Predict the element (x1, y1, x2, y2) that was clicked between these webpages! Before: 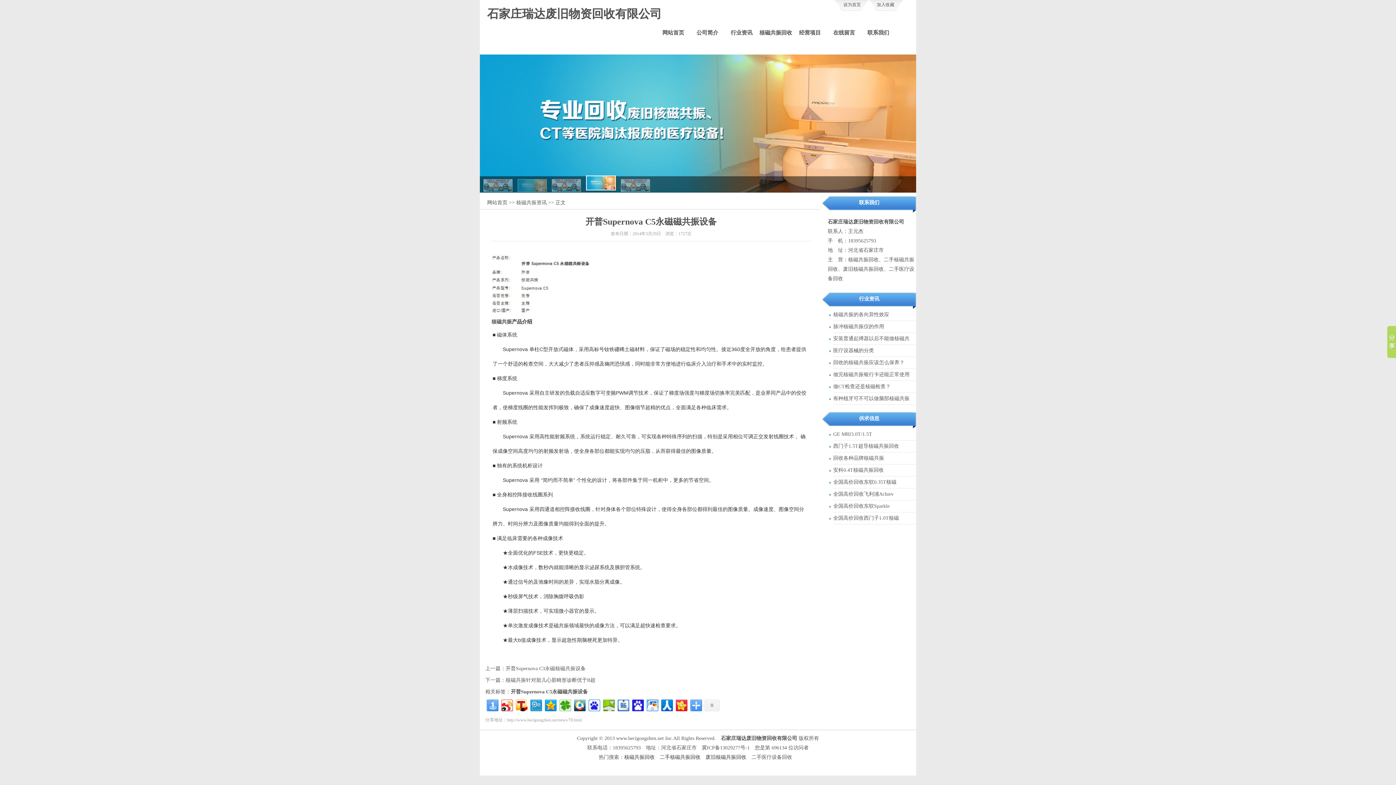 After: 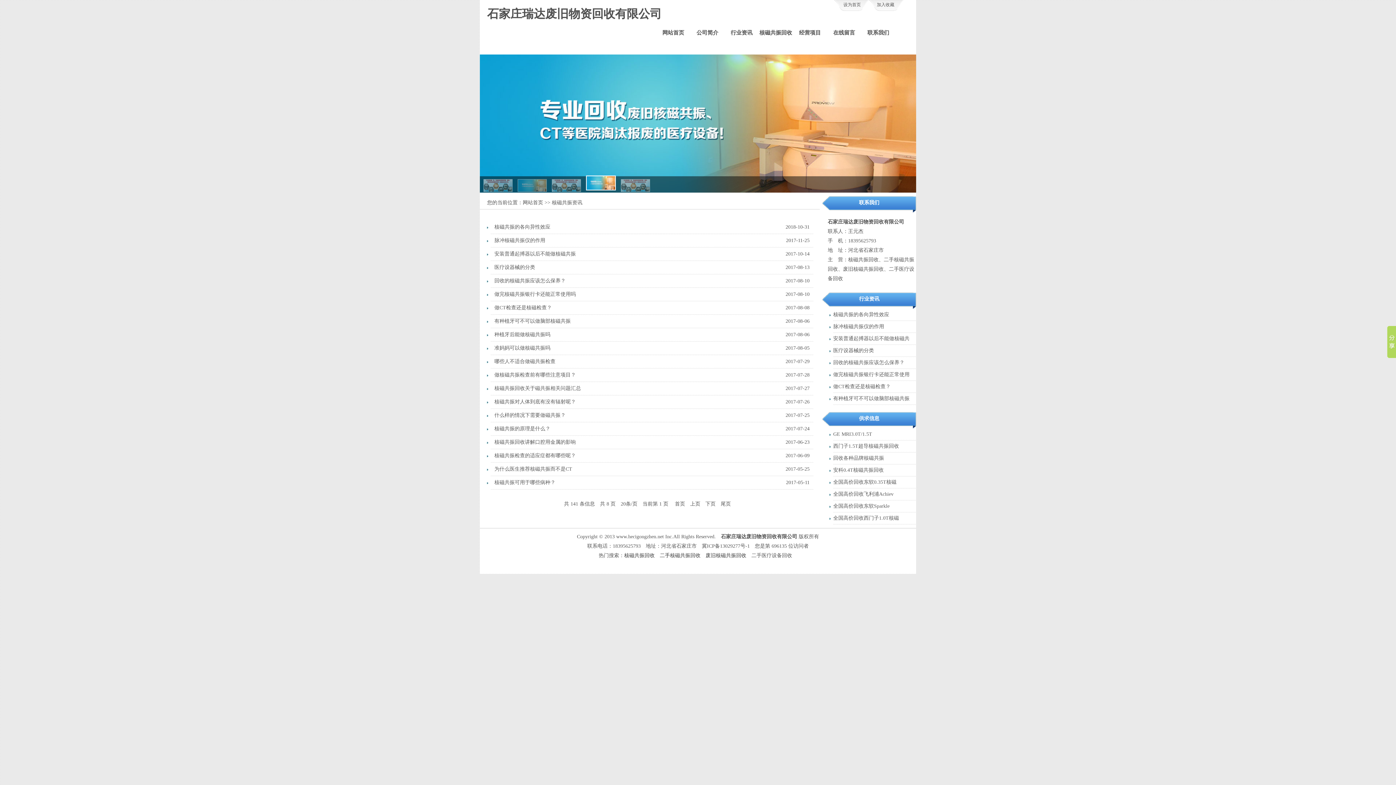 Action: bbox: (725, 25, 758, 40) label: 行业资讯